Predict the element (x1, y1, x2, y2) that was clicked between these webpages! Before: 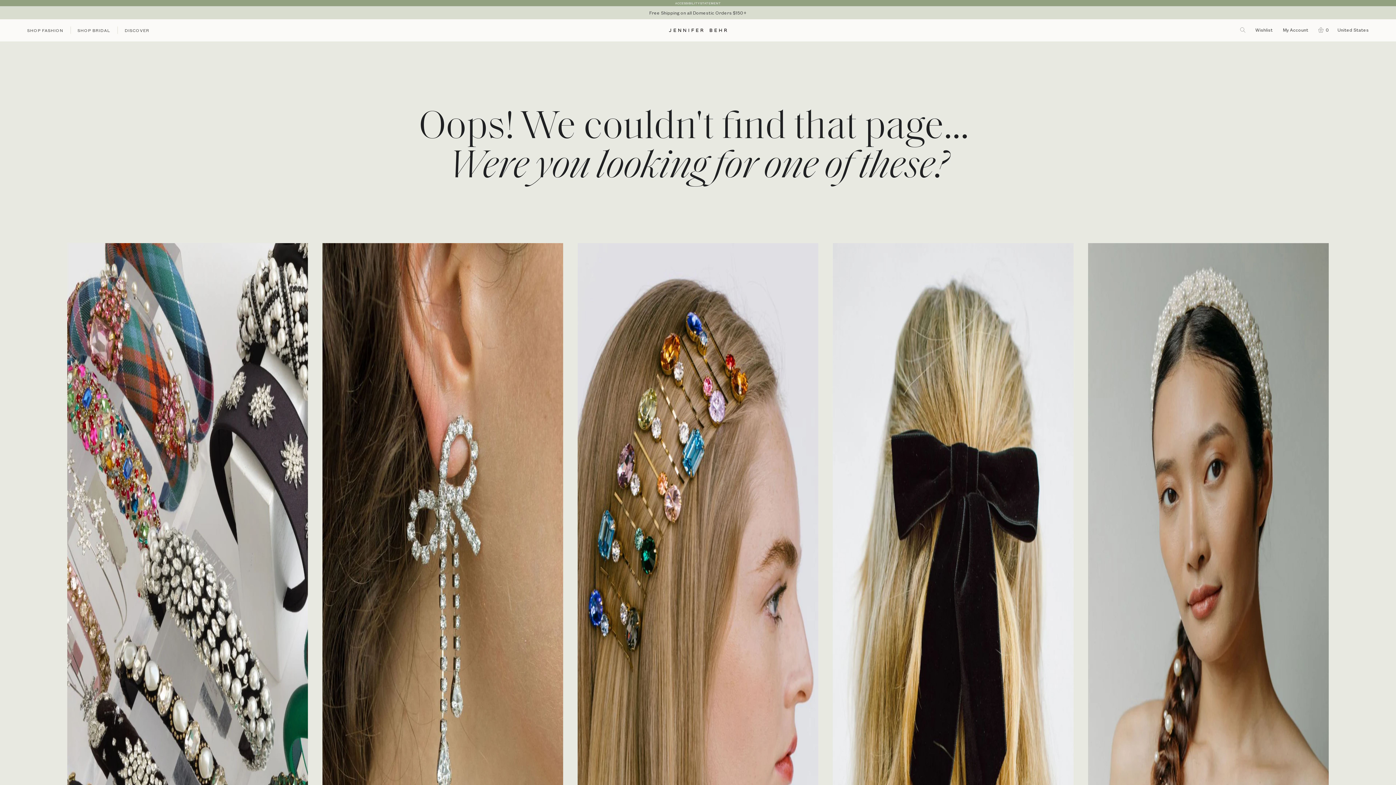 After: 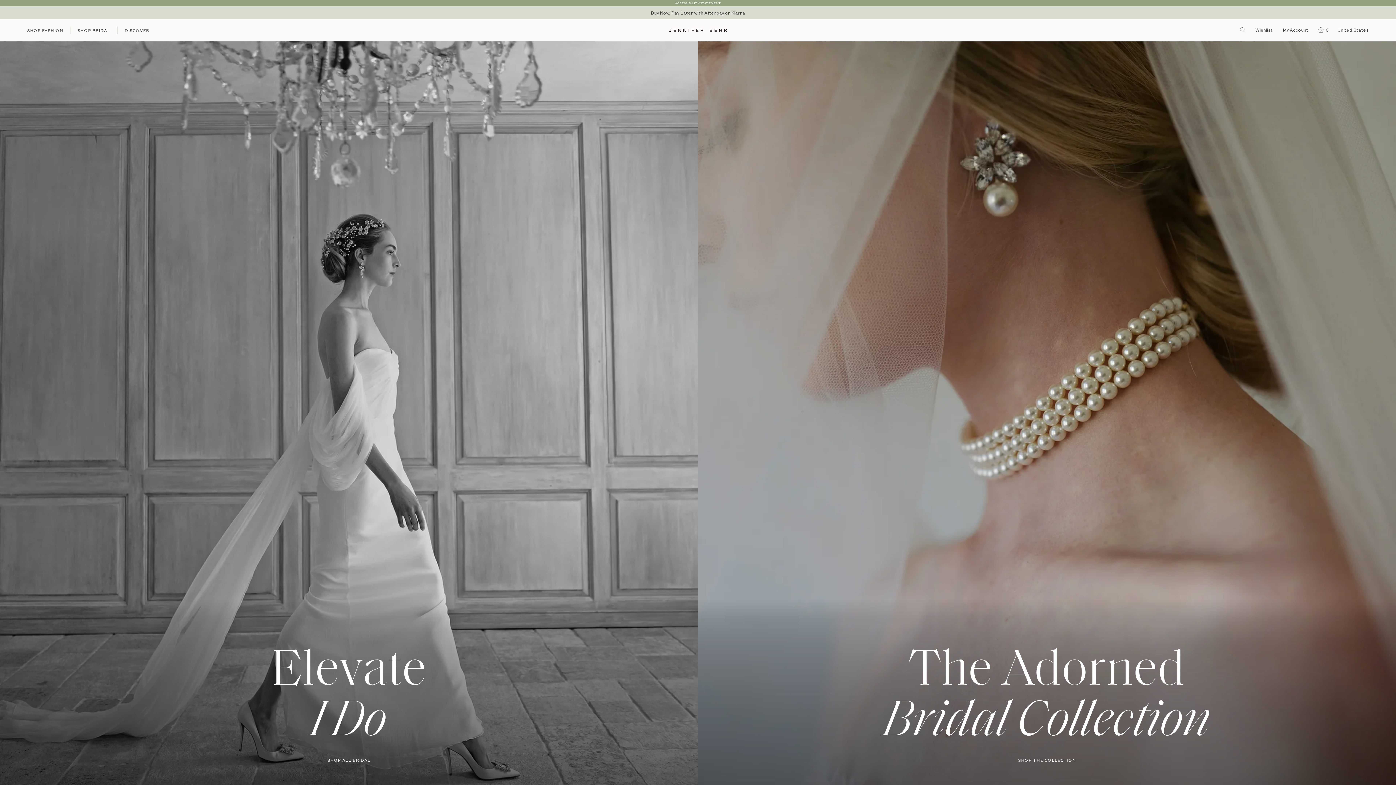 Action: bbox: (564, 28, 832, 31)